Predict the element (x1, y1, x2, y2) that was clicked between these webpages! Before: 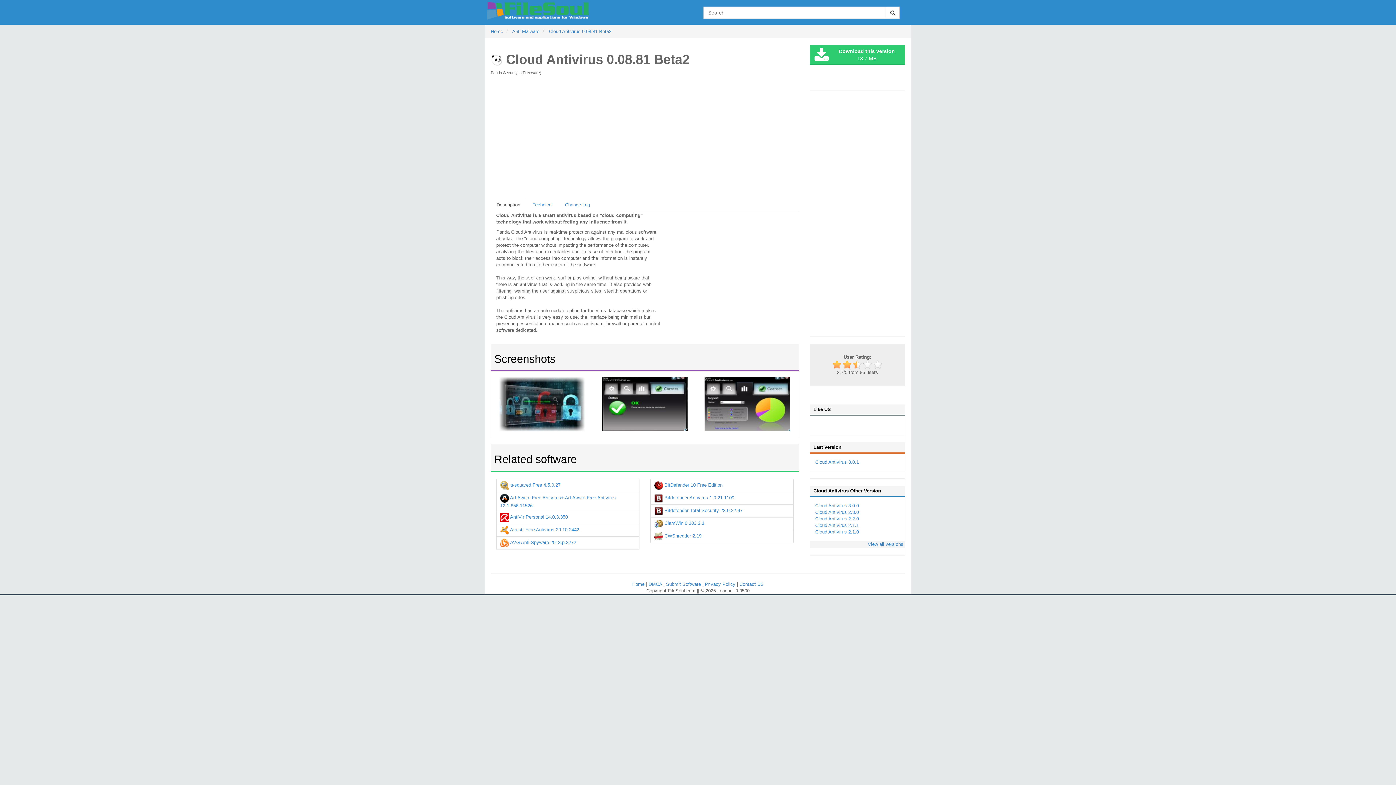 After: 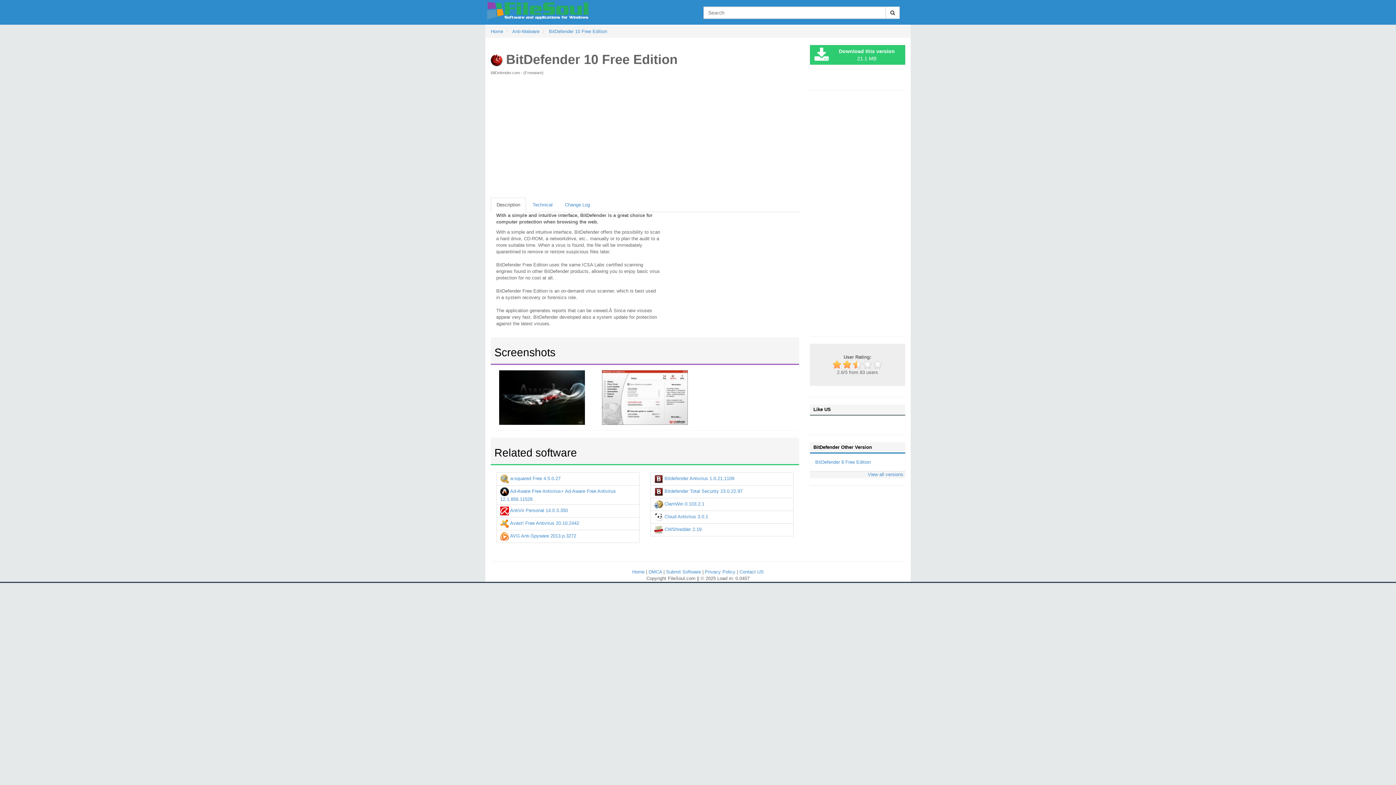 Action: label:  BitDefender 10 Free Edition bbox: (654, 482, 722, 488)